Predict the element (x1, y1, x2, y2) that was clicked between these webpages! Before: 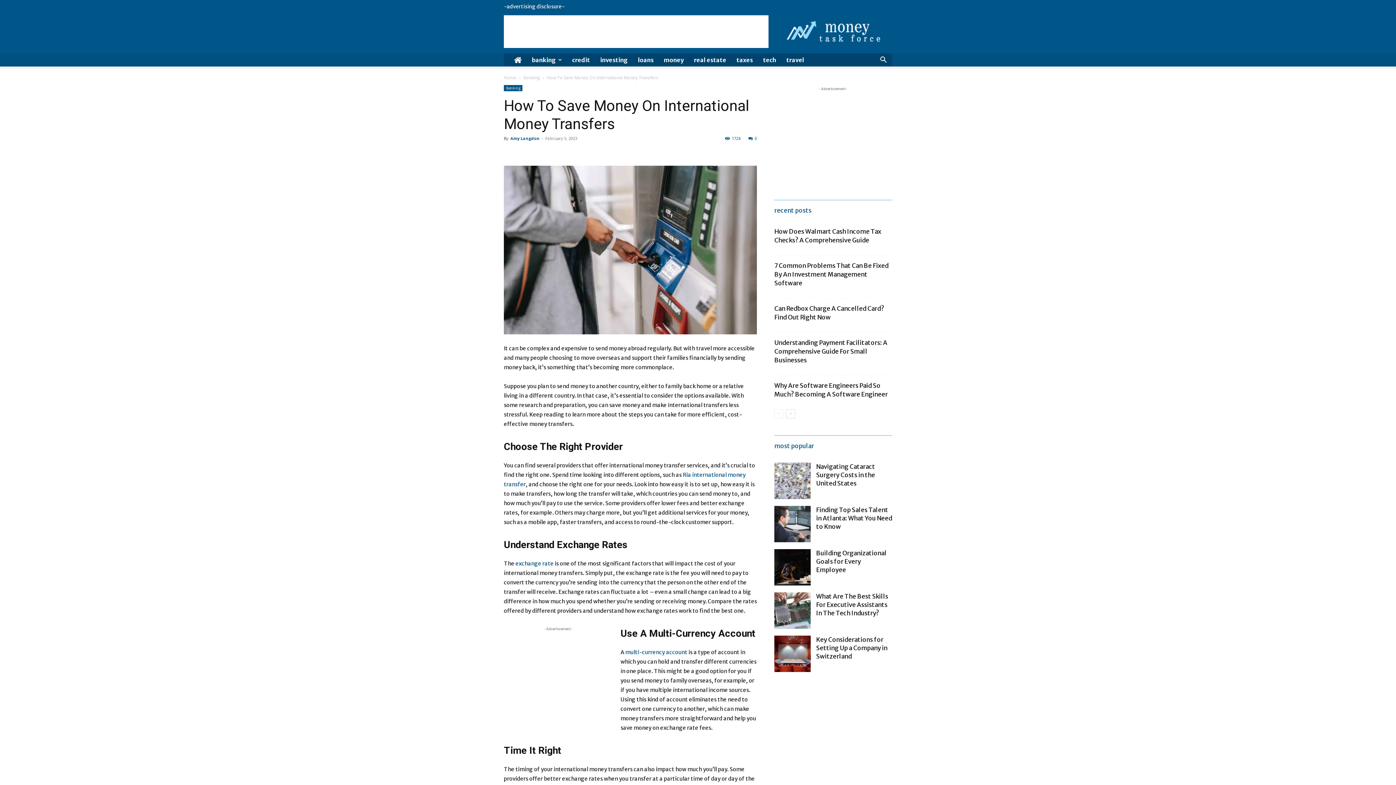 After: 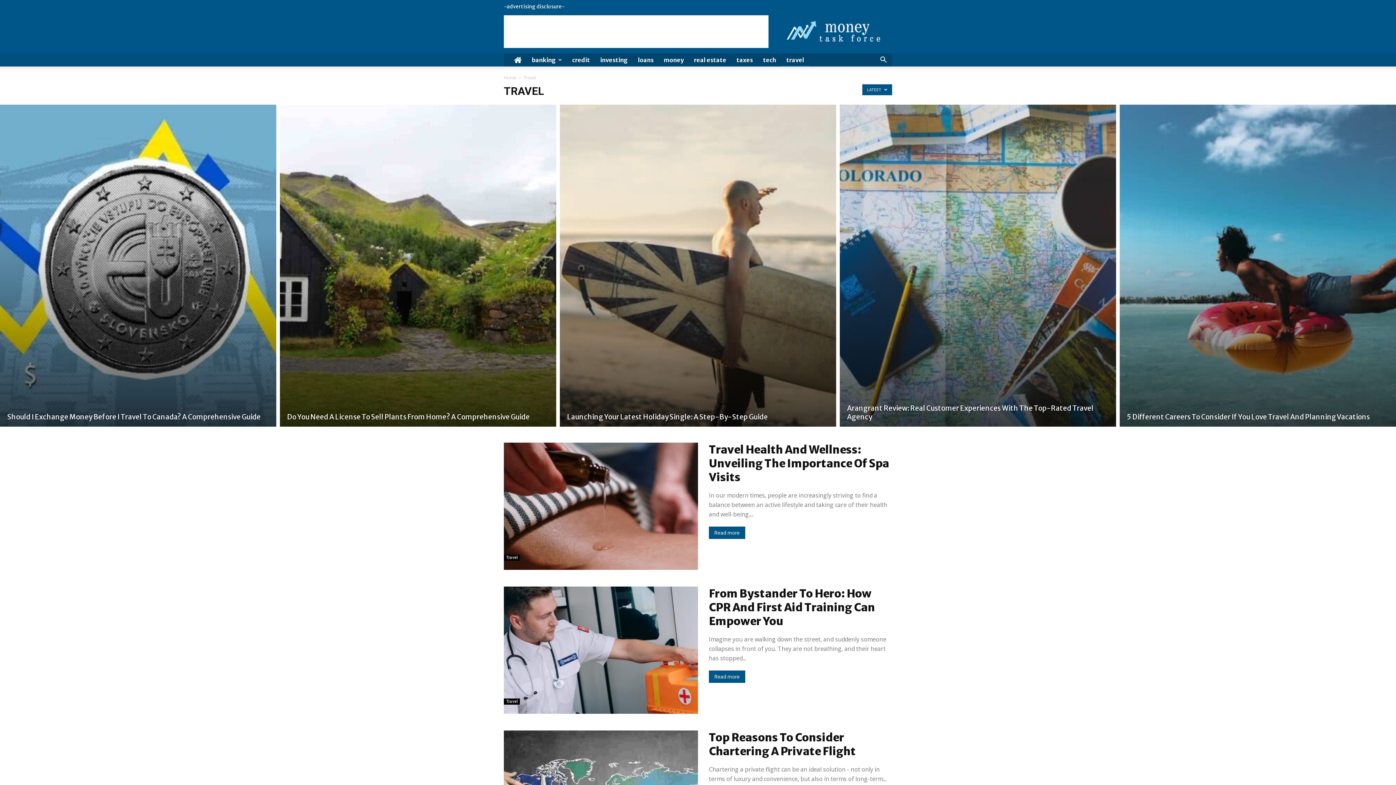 Action: label: travel bbox: (781, 53, 809, 66)